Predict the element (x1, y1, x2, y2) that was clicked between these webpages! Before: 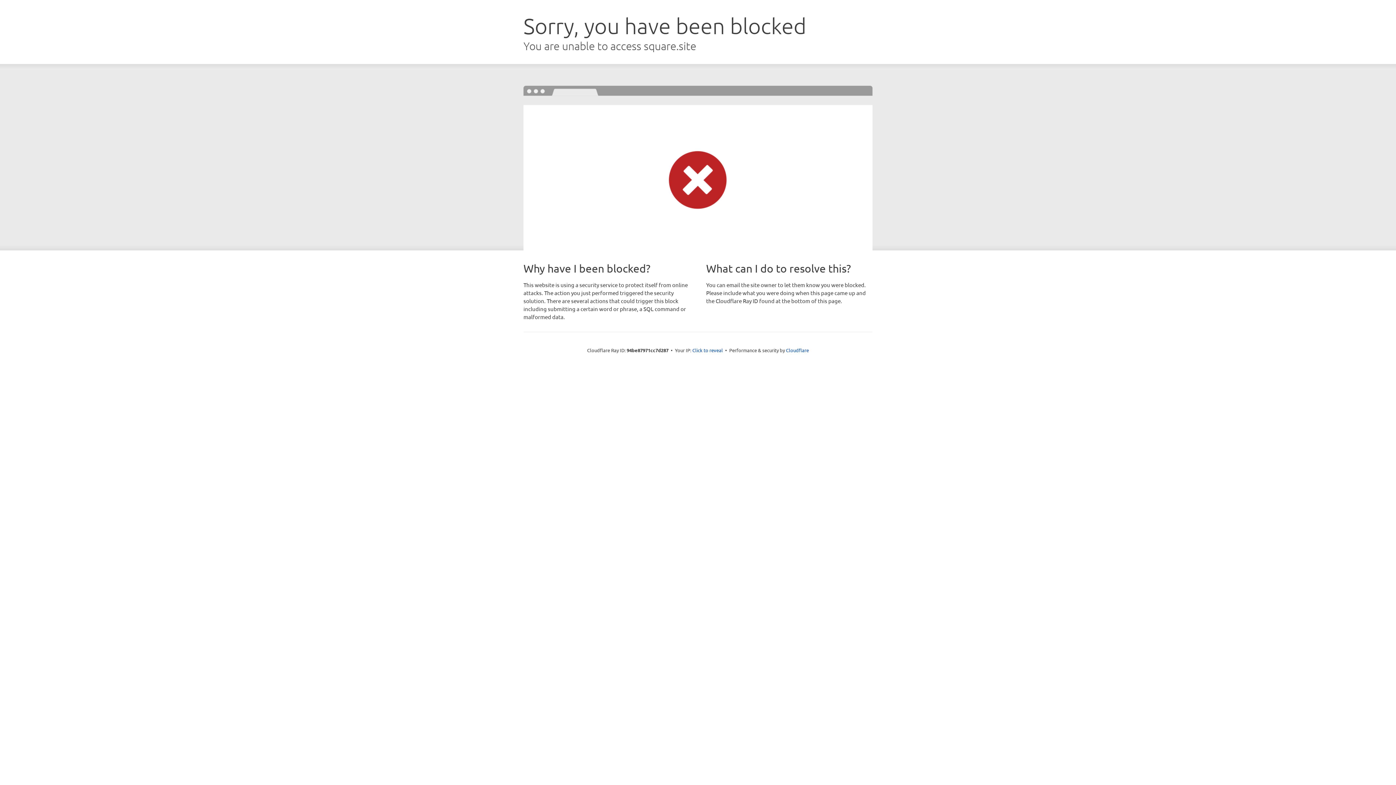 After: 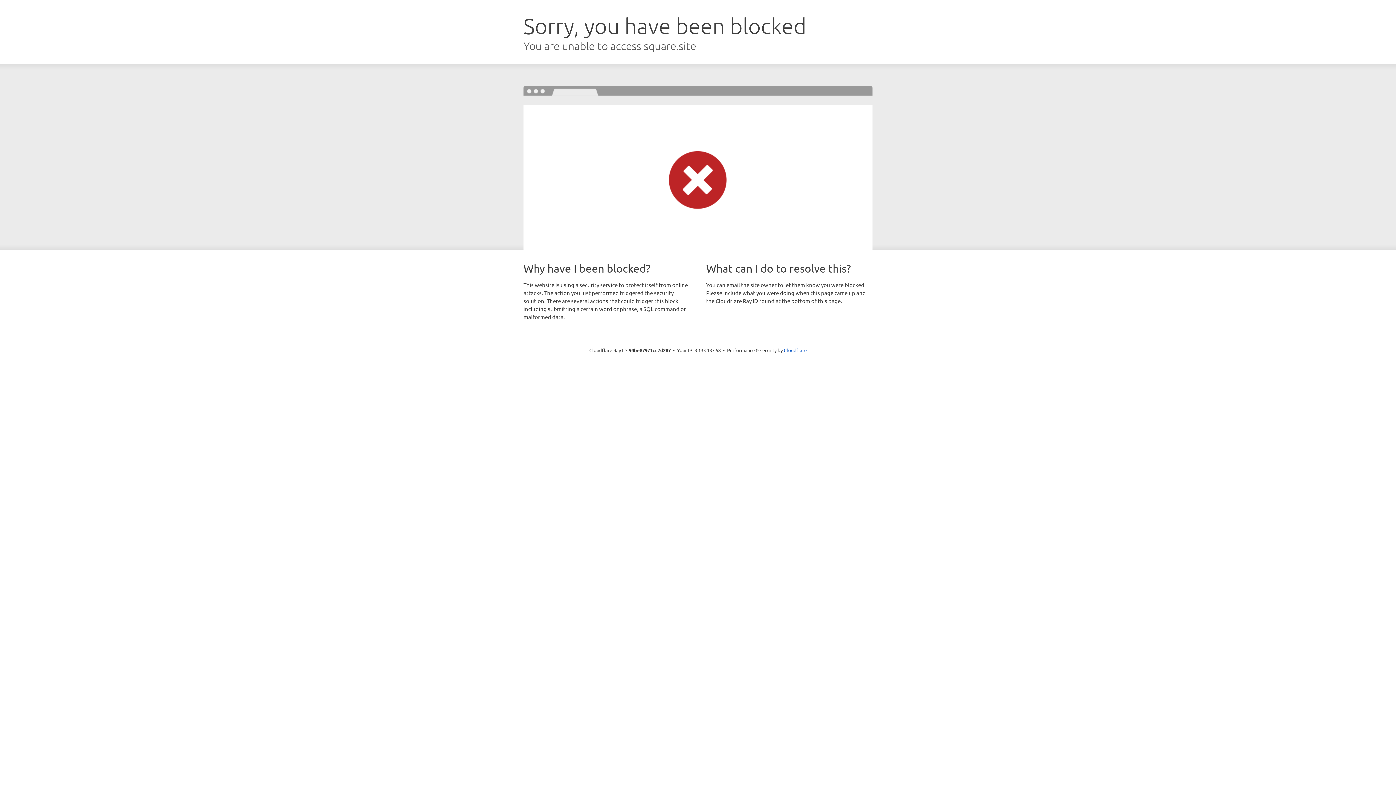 Action: label: Click to reveal bbox: (692, 346, 723, 353)